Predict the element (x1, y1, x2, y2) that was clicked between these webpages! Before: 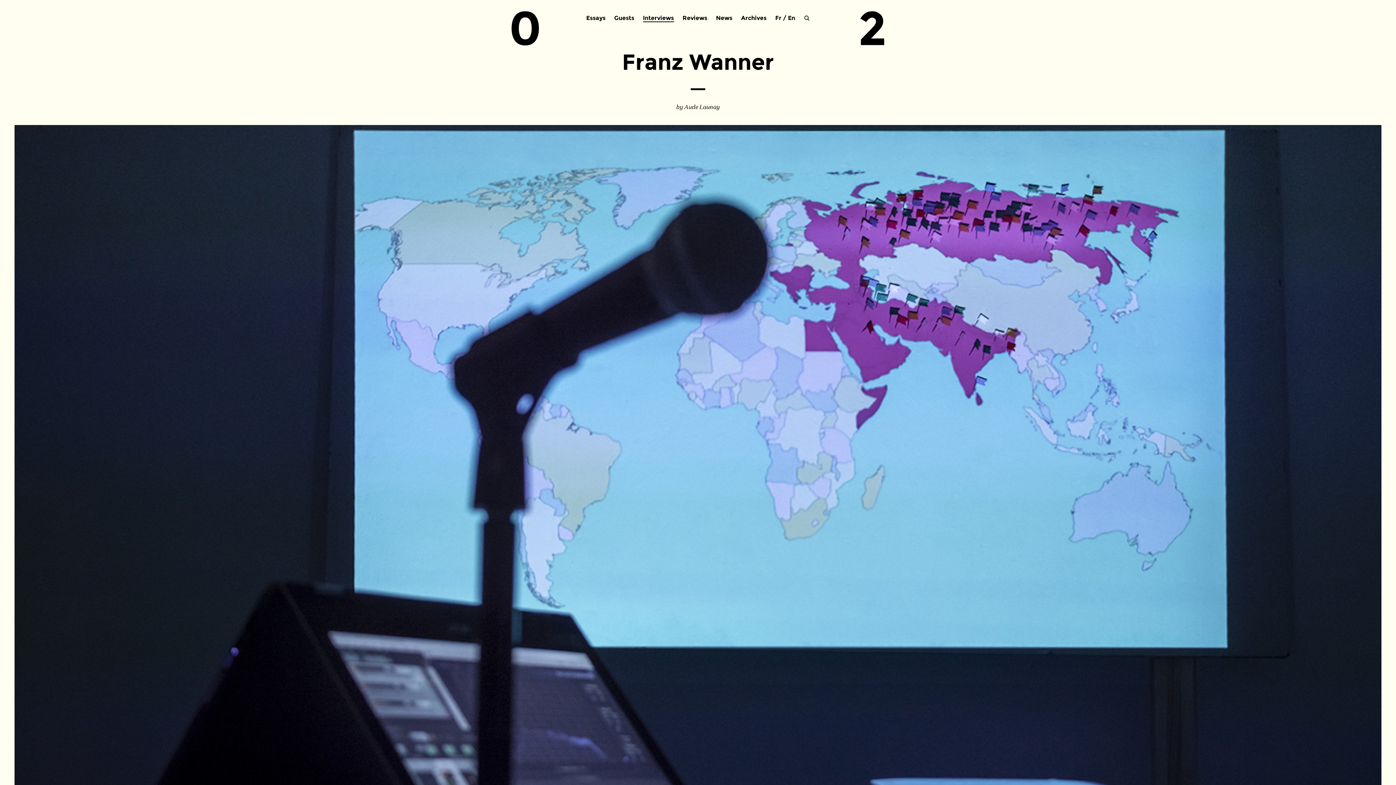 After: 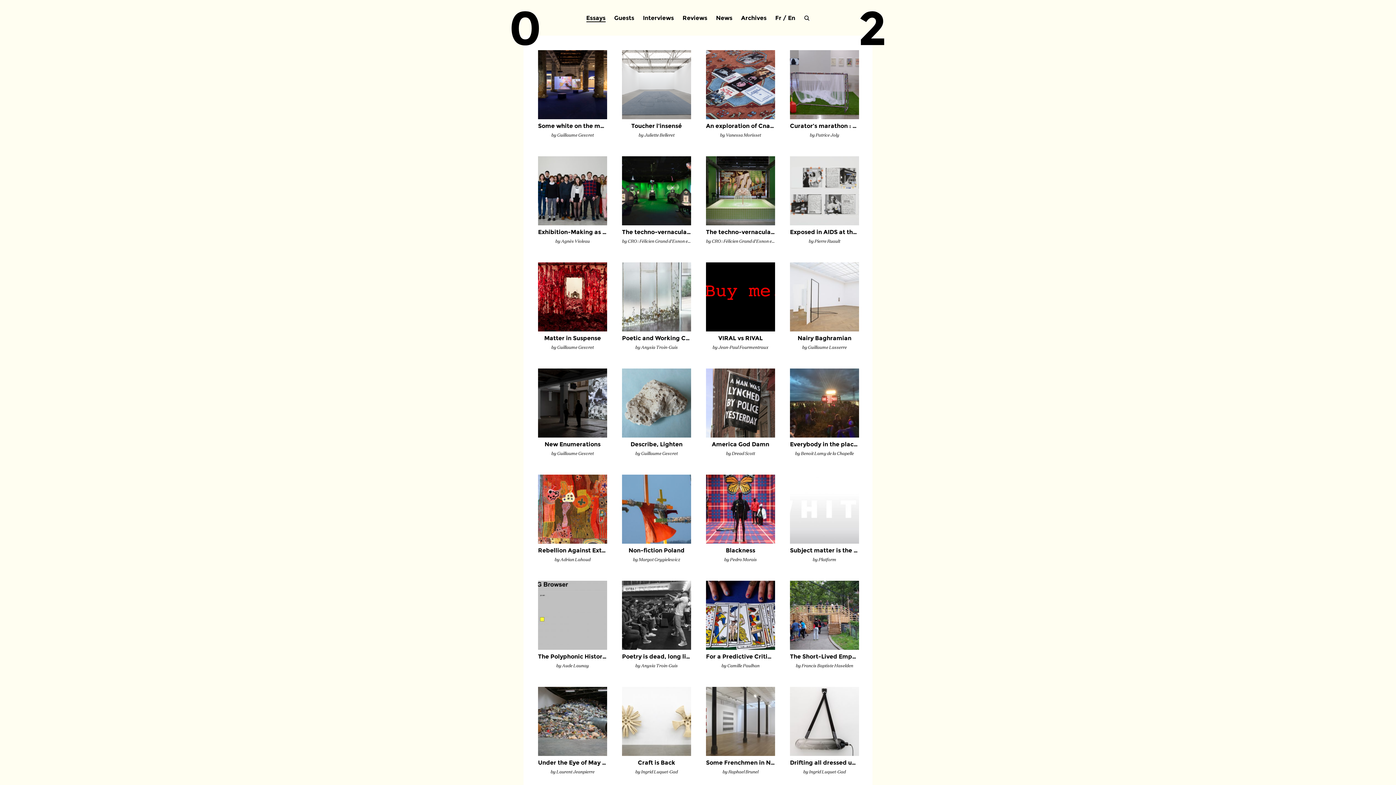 Action: bbox: (586, 14, 605, 21) label: Essays